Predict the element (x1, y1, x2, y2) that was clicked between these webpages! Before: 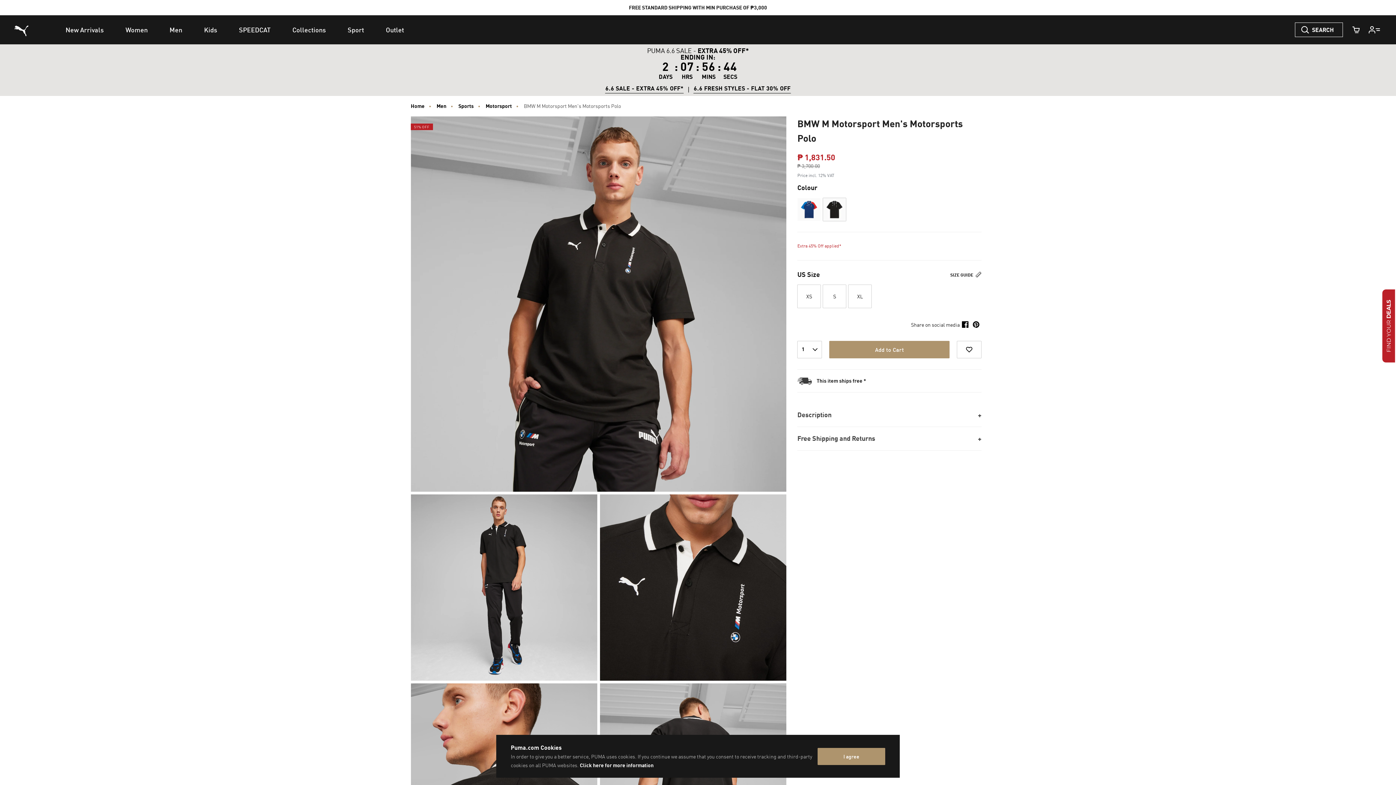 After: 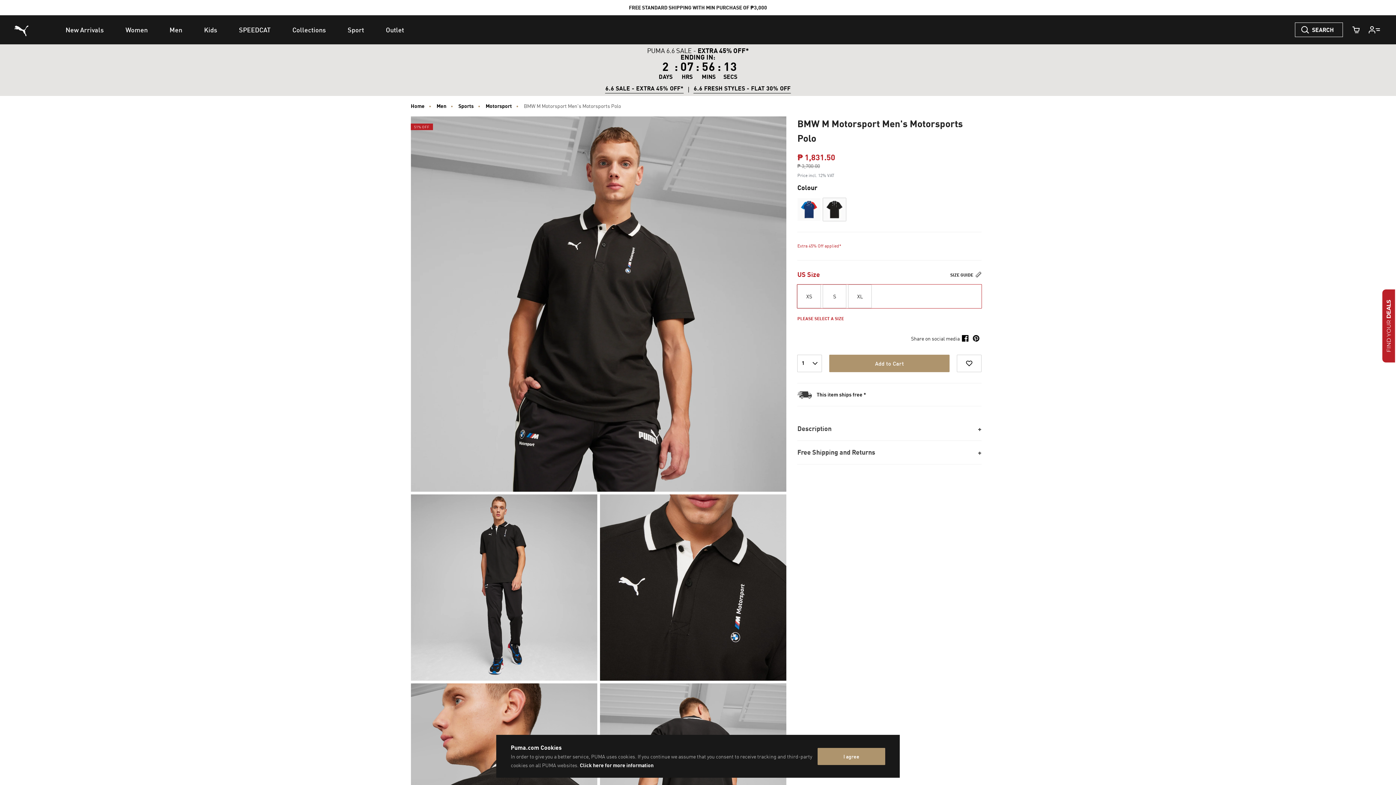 Action: label: Add to Cart bbox: (829, 327, 949, 345)